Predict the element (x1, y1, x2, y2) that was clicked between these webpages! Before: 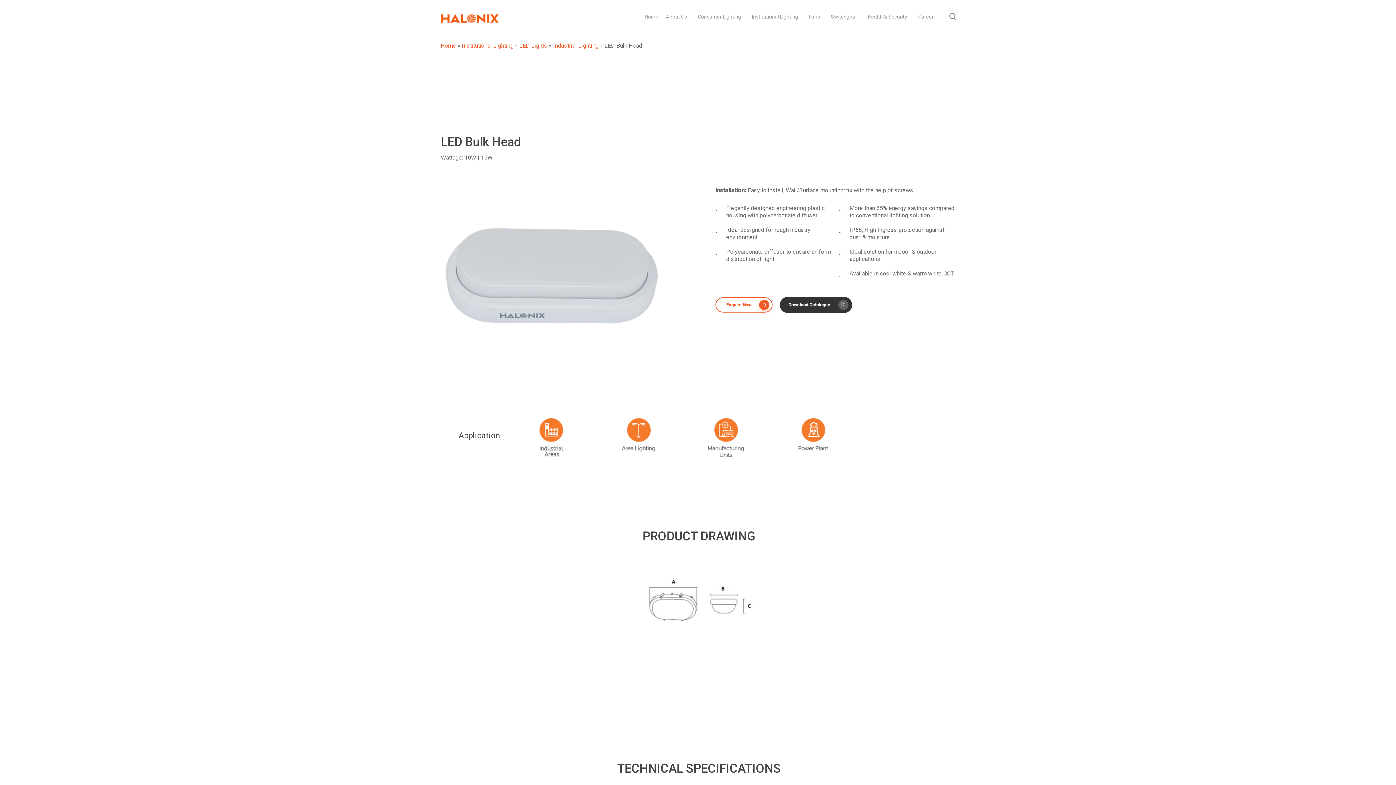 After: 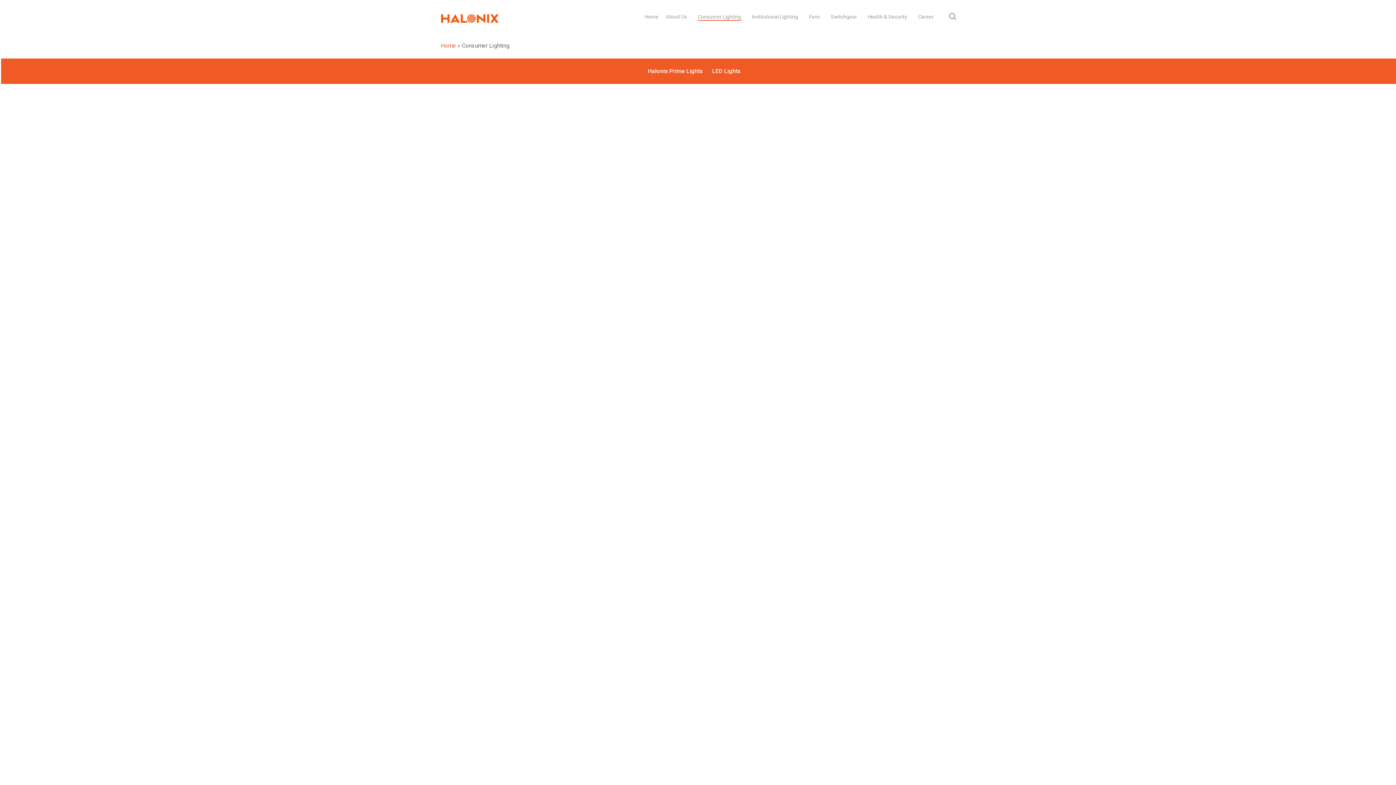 Action: label: Consumer Lighting bbox: (698, 12, 744, 20)